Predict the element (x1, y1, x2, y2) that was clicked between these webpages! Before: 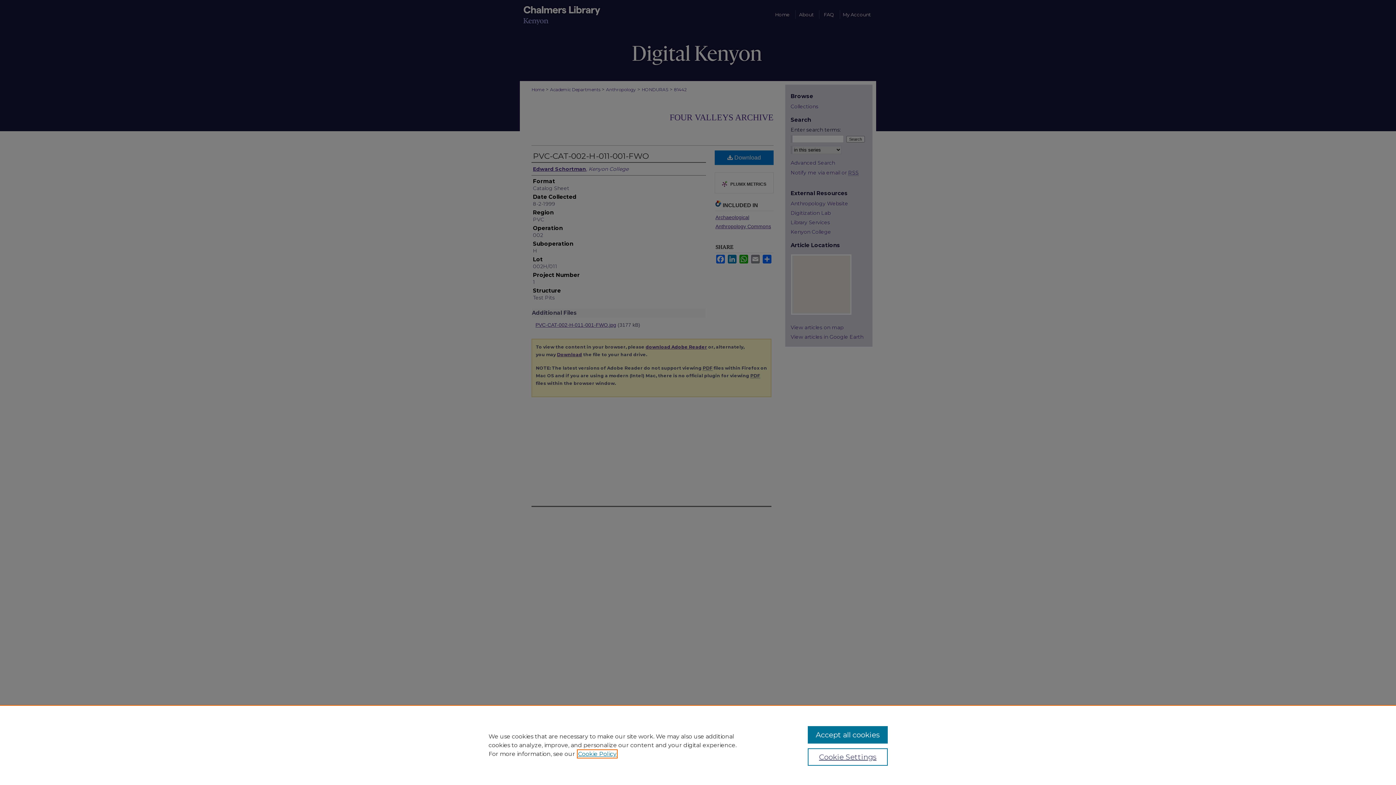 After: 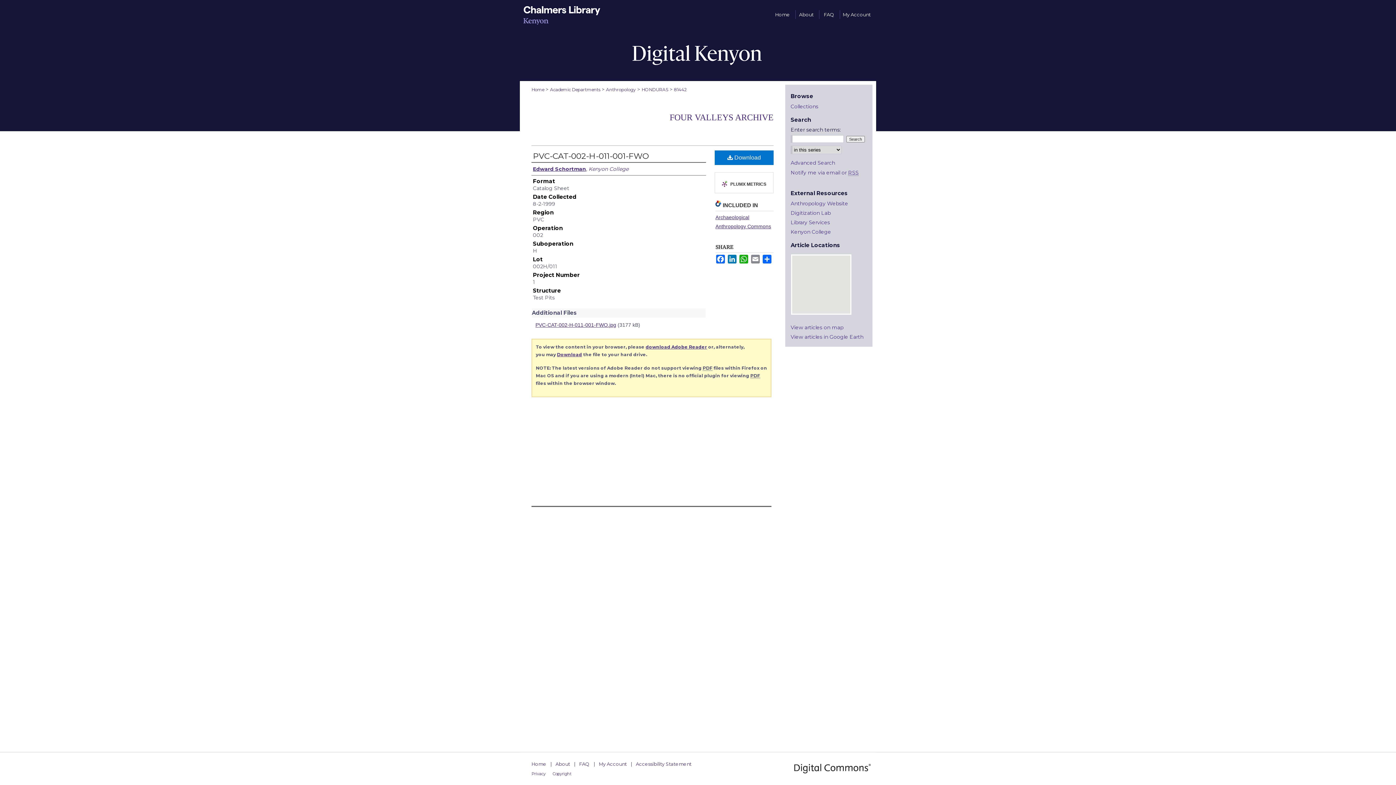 Action: label: Accept all cookies bbox: (807, 726, 887, 744)